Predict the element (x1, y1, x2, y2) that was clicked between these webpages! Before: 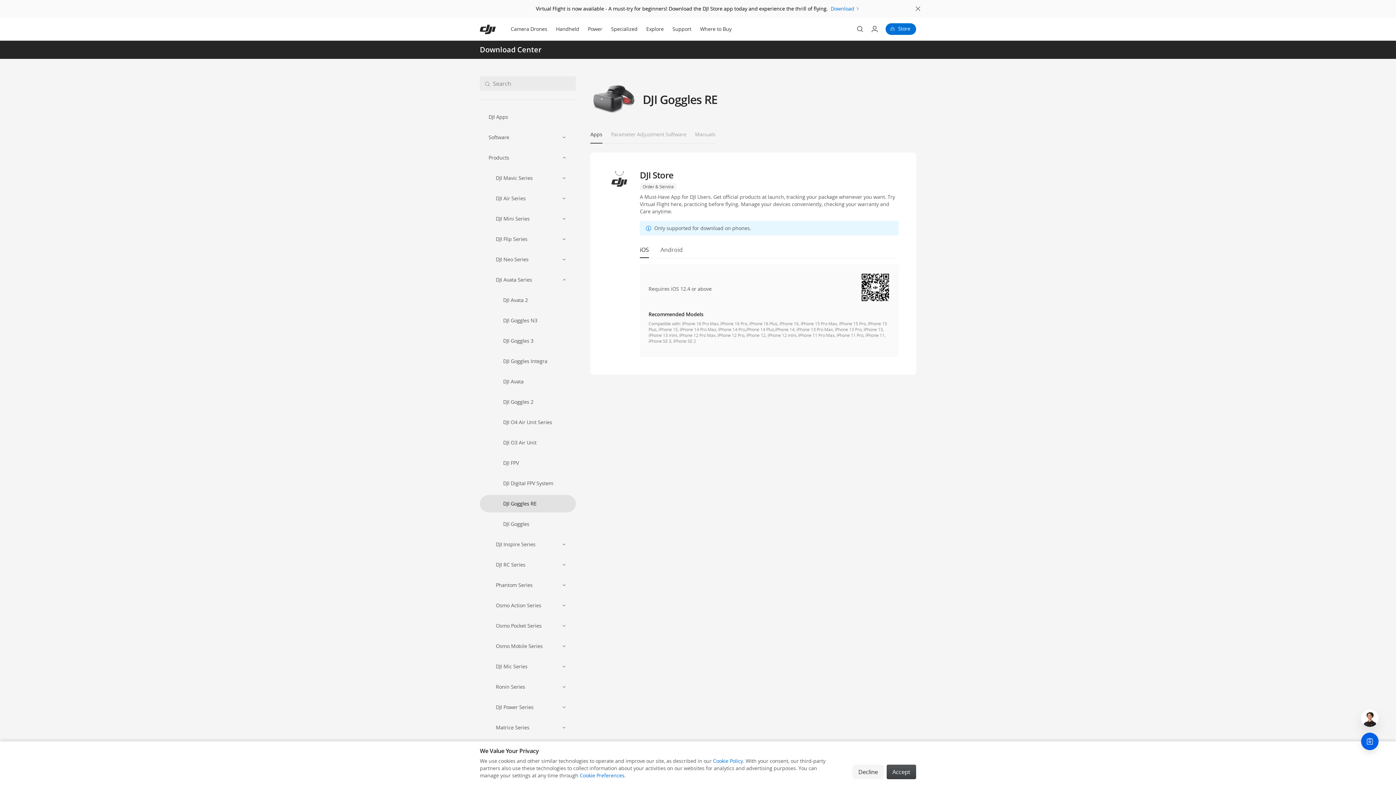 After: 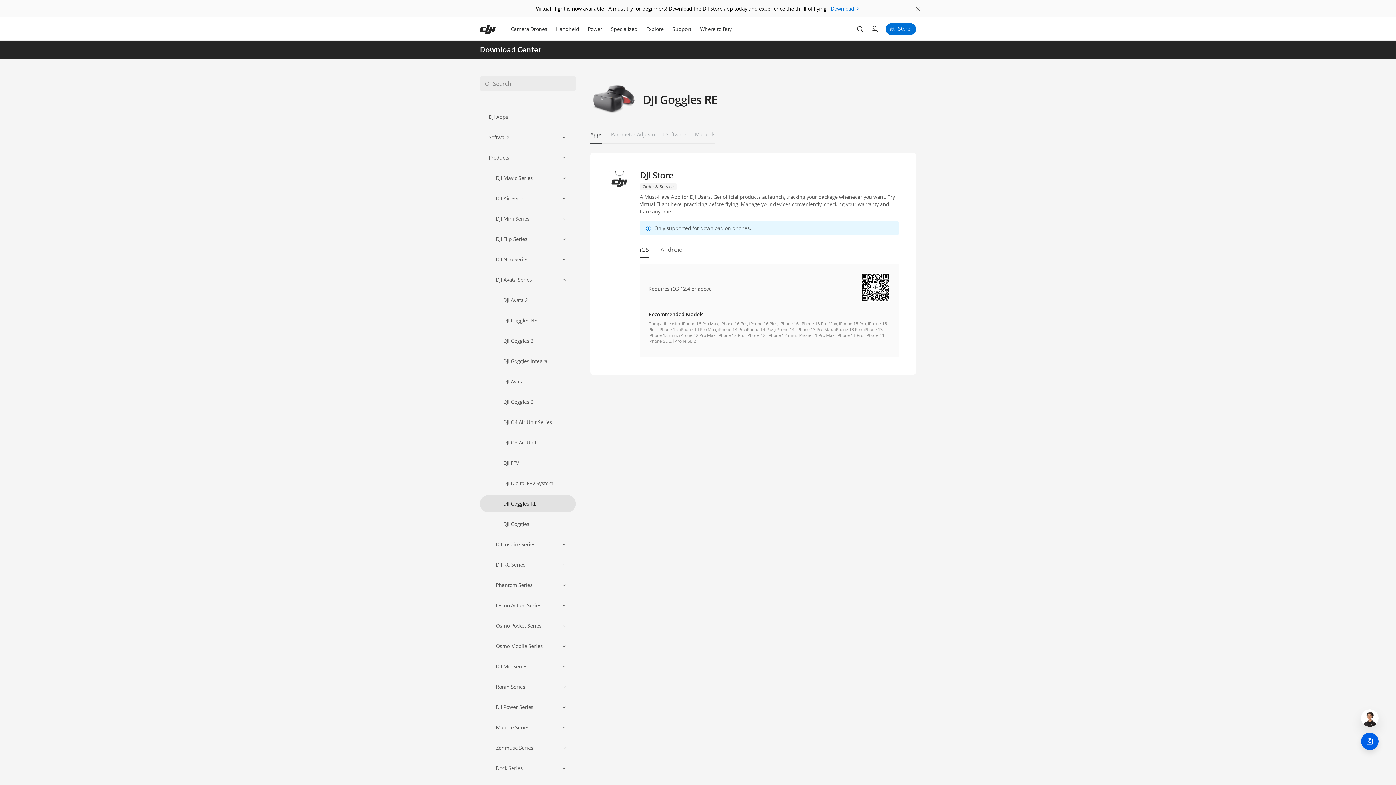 Action: label: Accept bbox: (886, 765, 916, 779)